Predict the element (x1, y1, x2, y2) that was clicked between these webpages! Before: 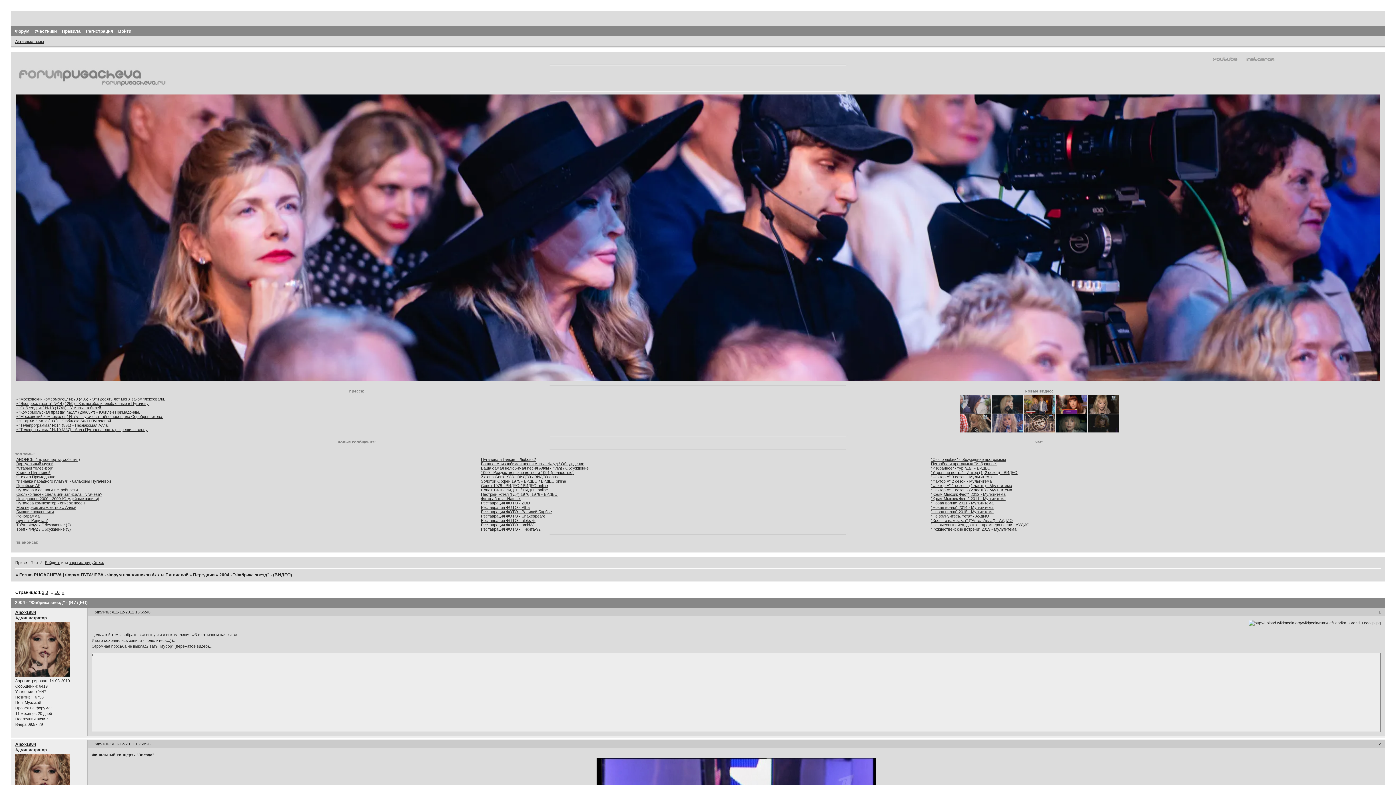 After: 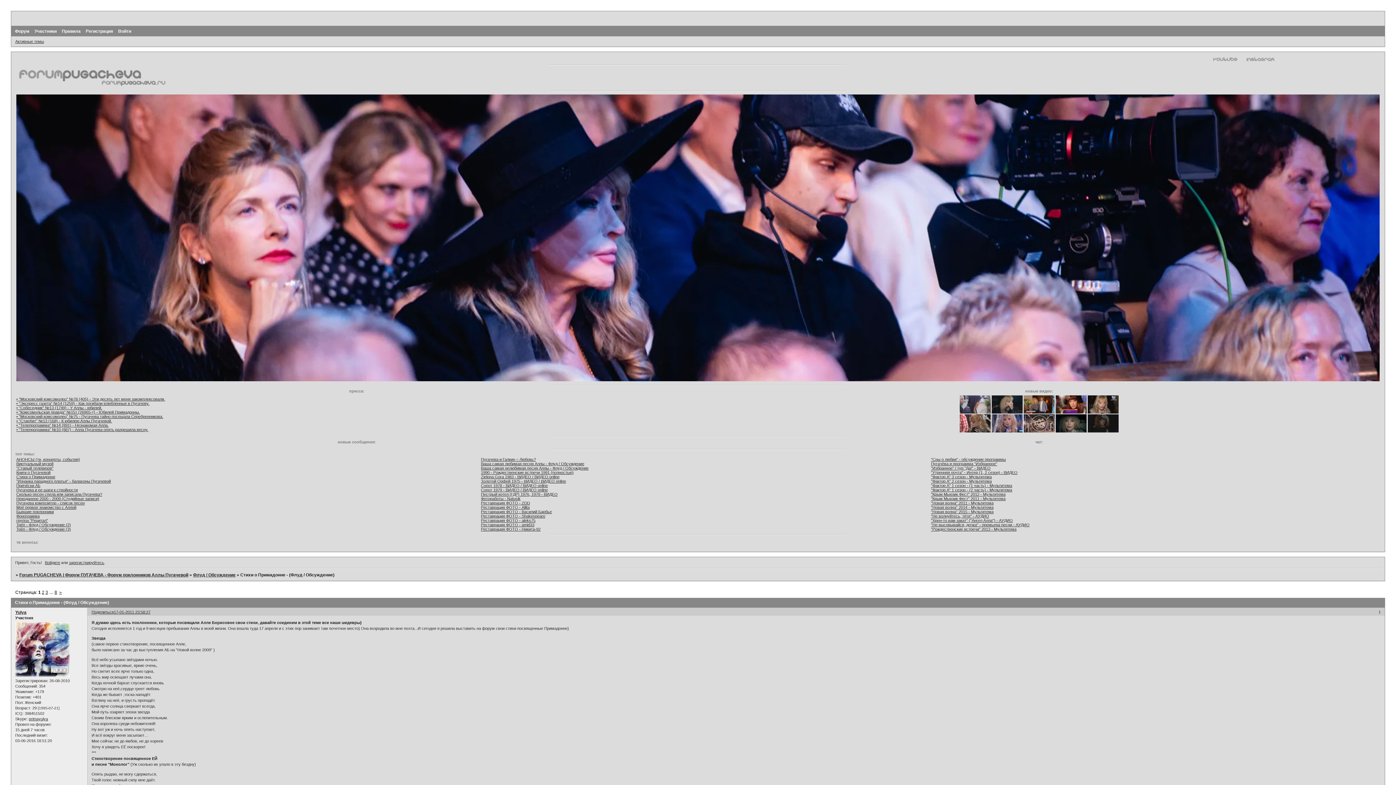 Action: label: Стихи о Примадонне bbox: (16, 474, 55, 479)